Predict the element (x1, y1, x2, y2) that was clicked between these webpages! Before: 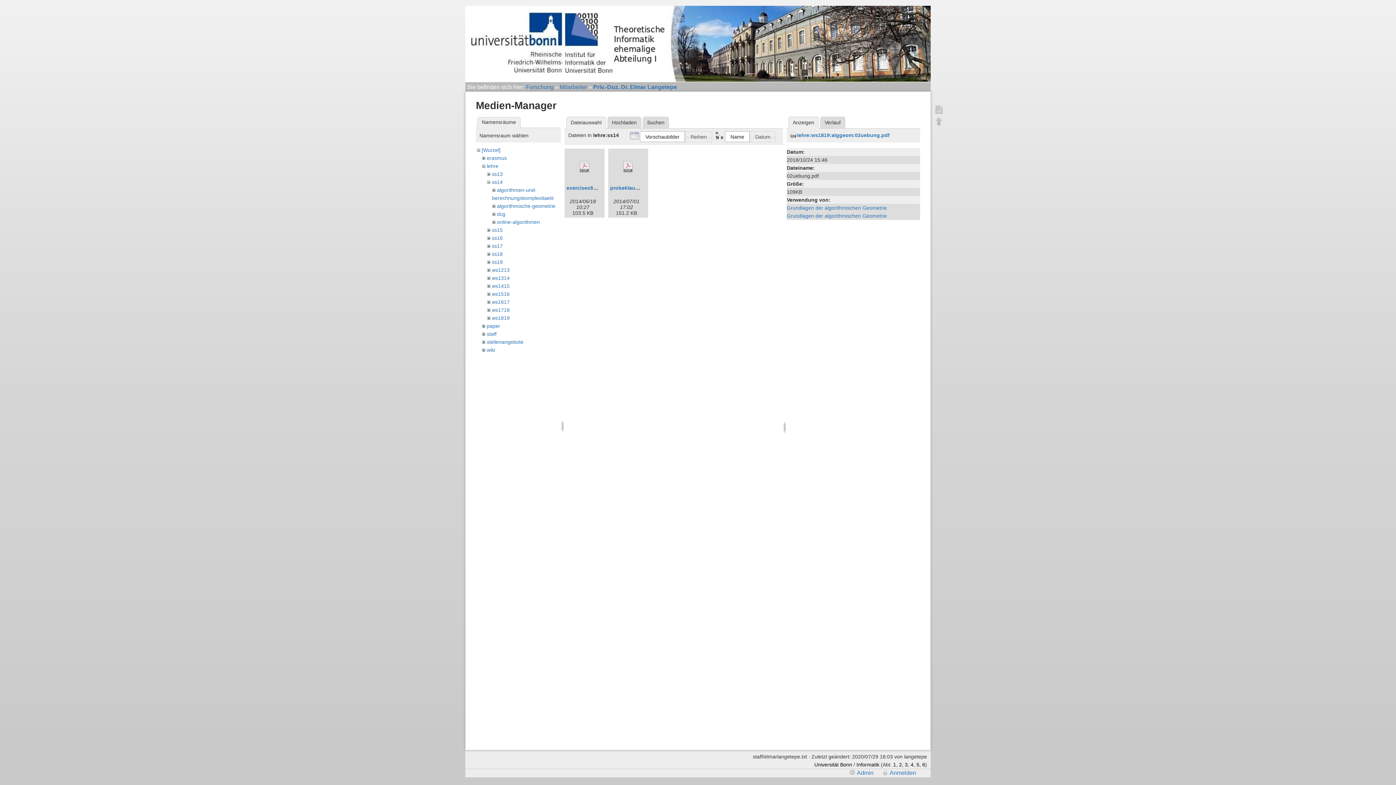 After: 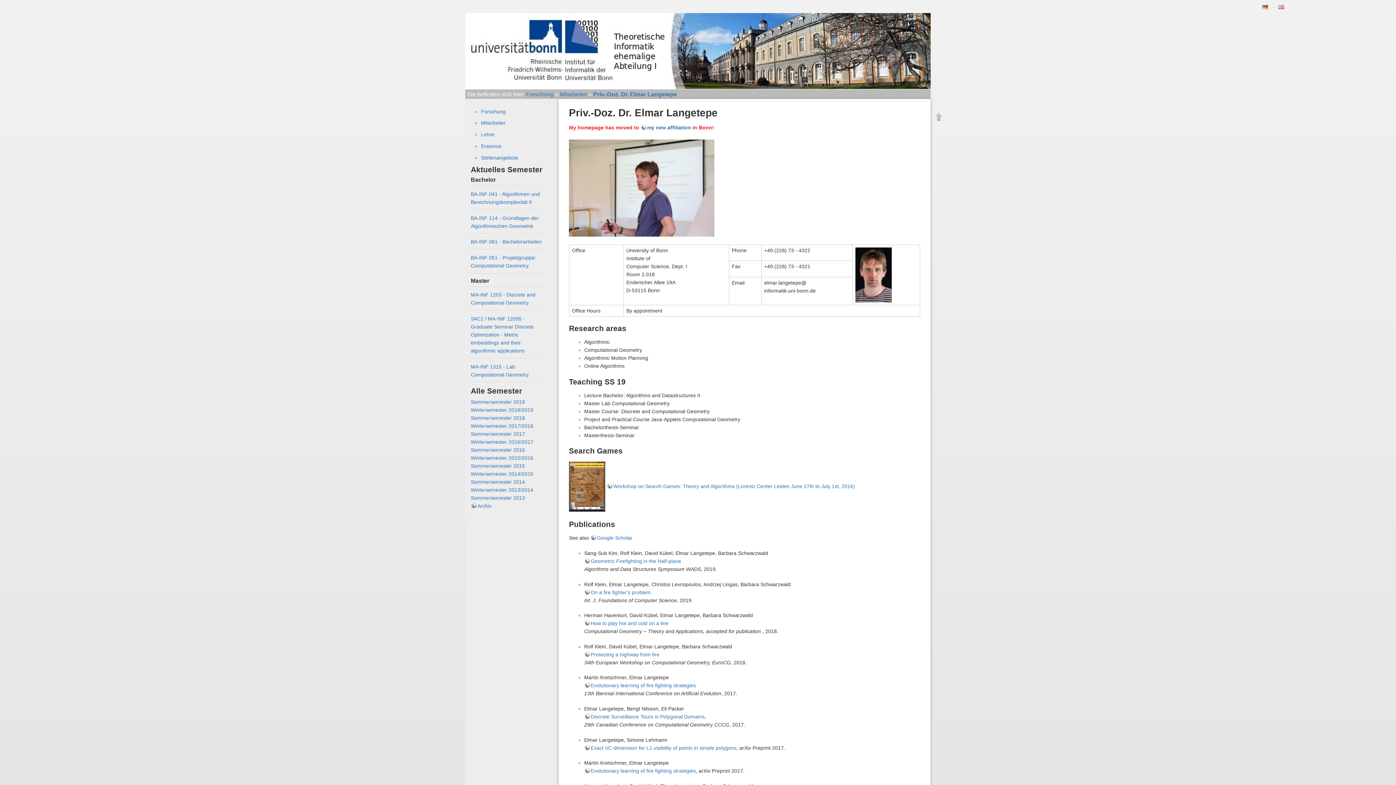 Action: label: Admin bbox: (849, 770, 873, 776)